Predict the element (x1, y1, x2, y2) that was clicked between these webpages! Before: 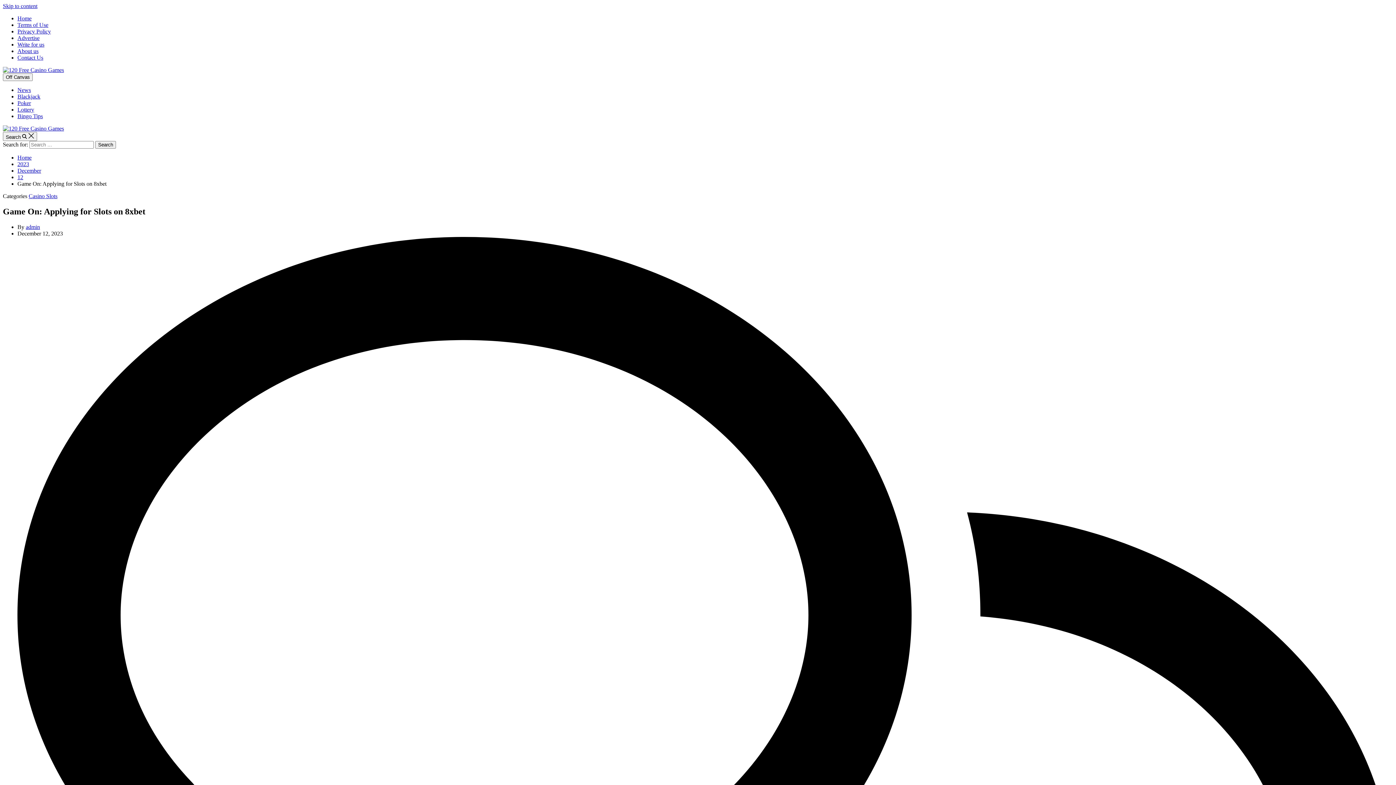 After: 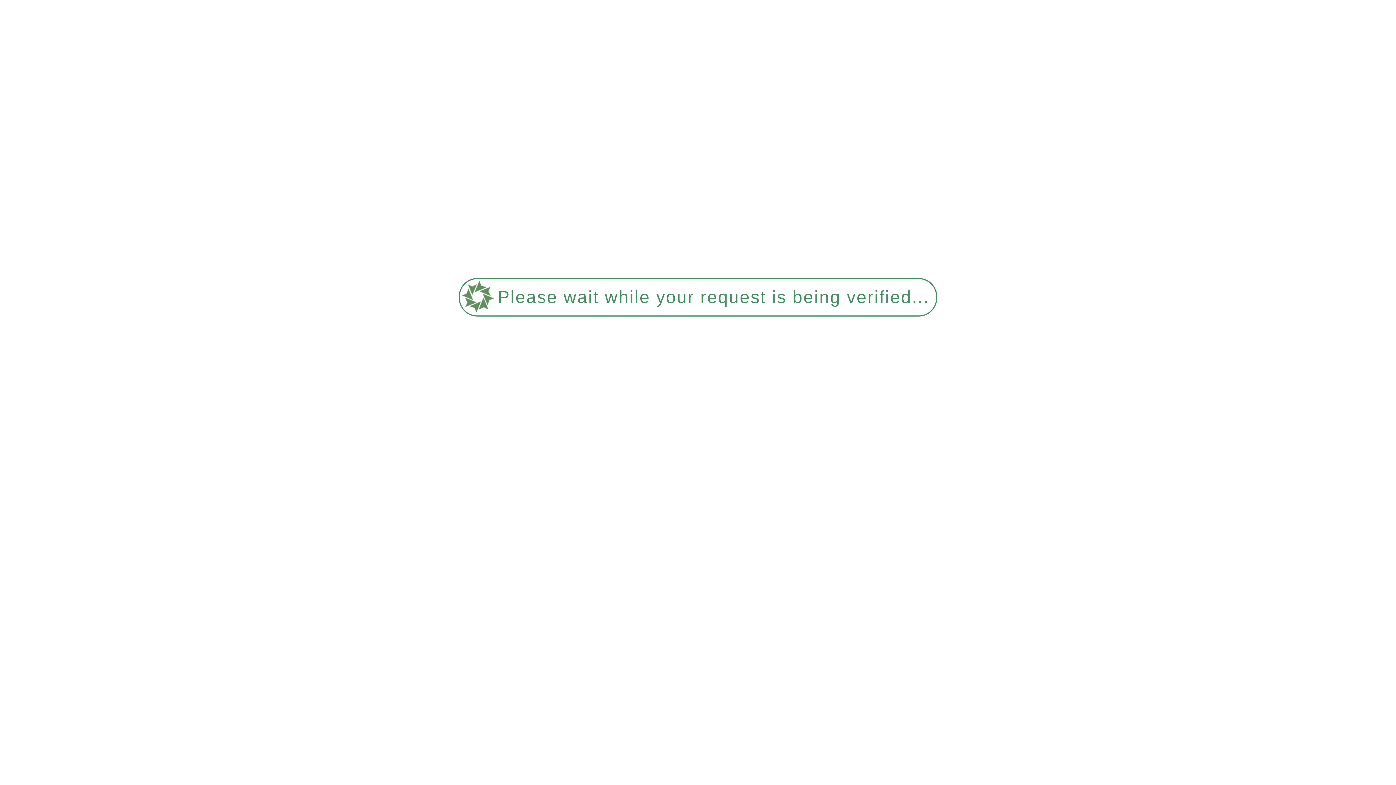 Action: bbox: (17, 154, 31, 160) label: Home